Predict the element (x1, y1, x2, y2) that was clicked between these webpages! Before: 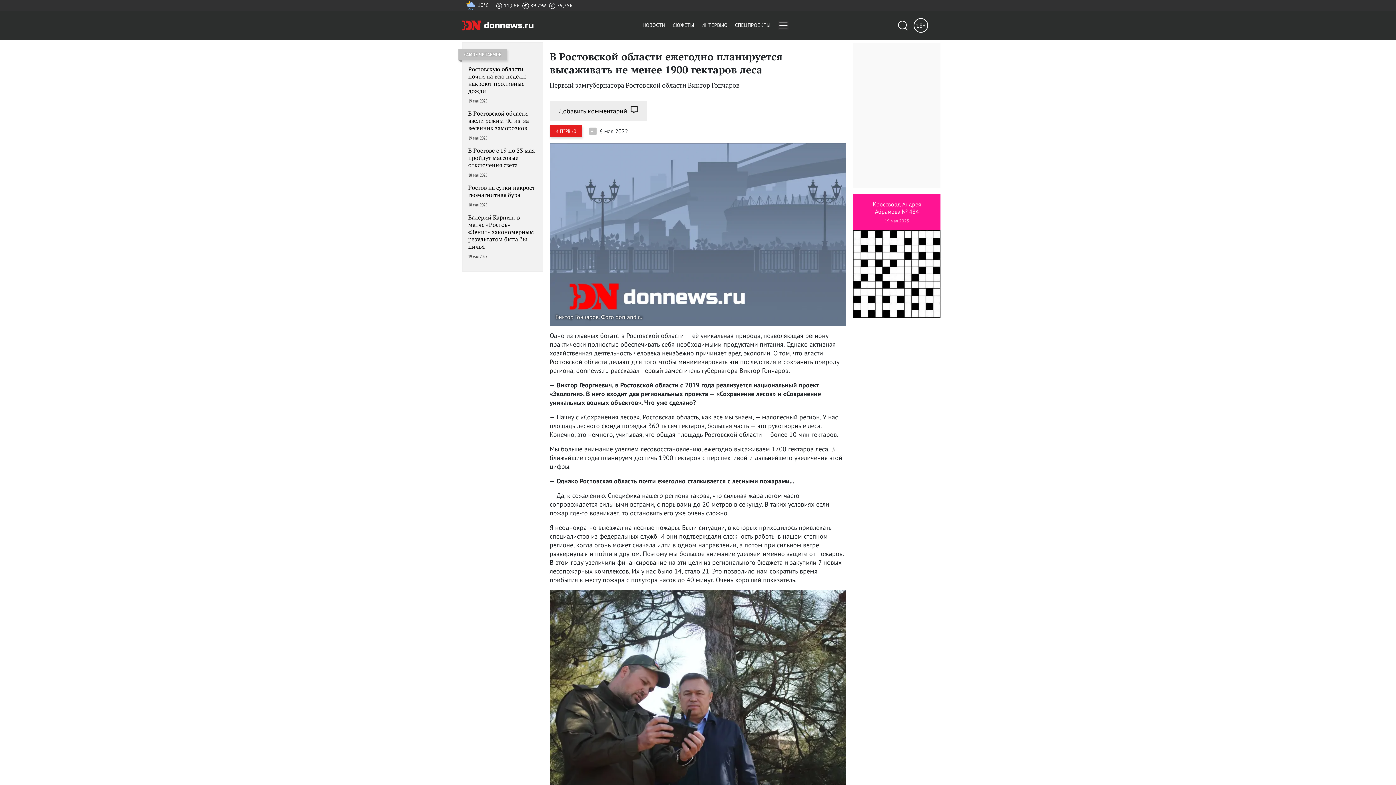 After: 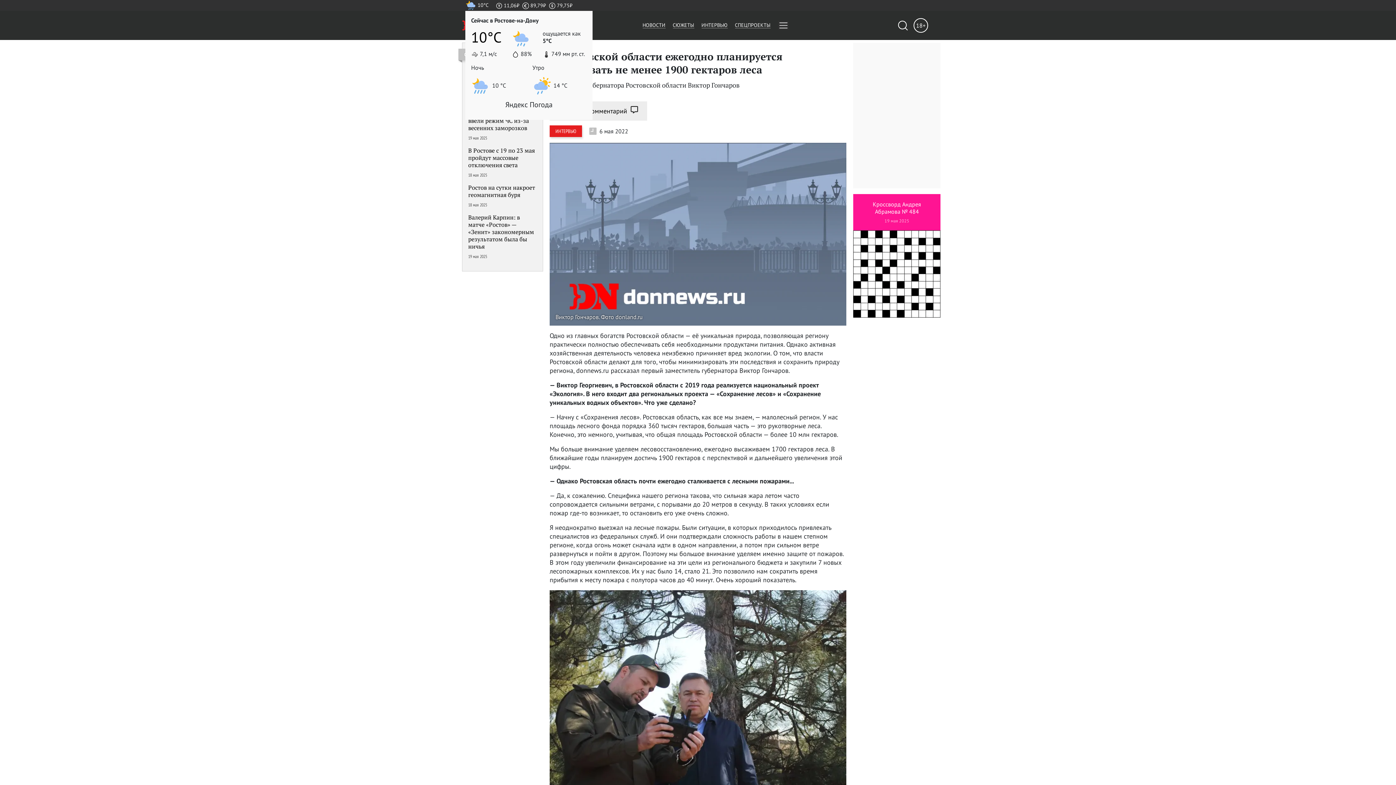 Action: bbox: (465, 1, 488, 8) label:  10°C